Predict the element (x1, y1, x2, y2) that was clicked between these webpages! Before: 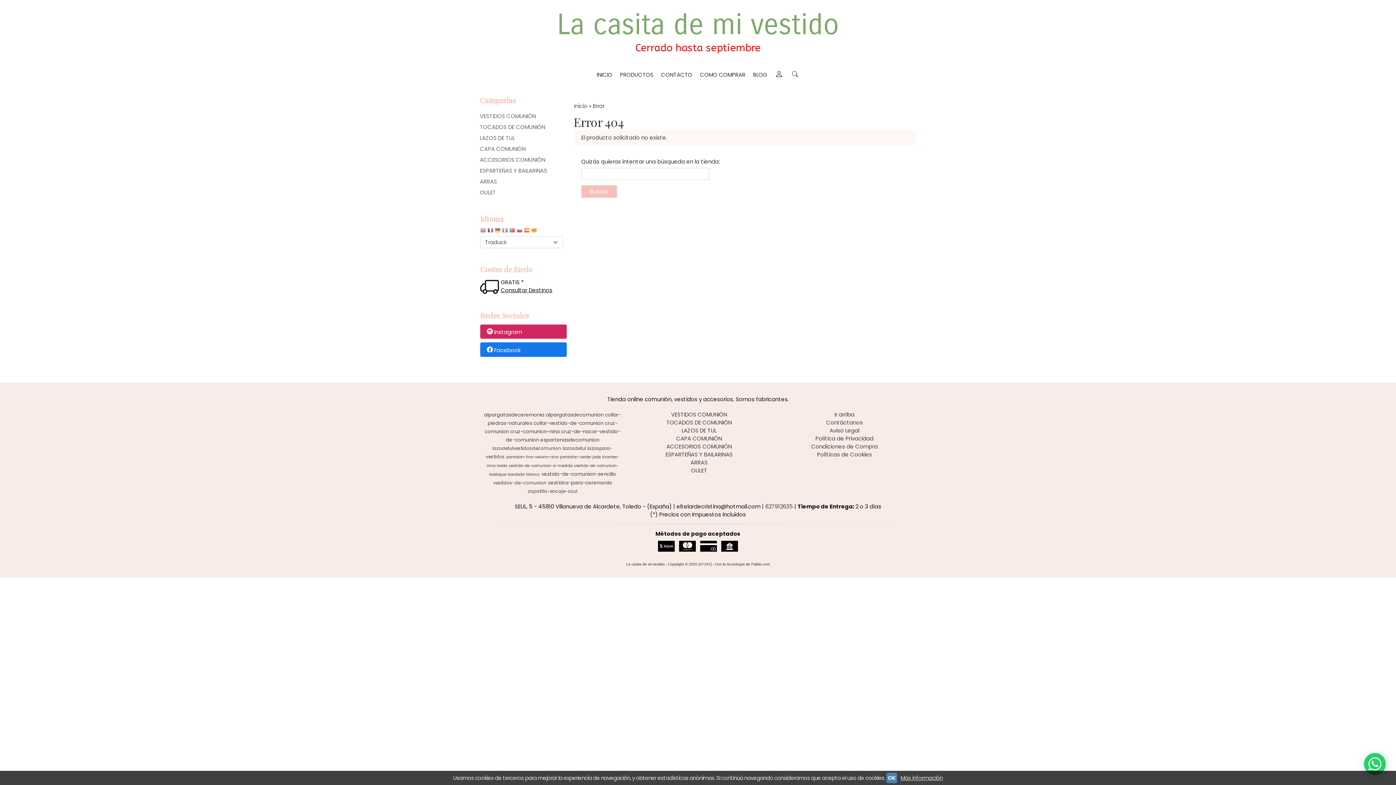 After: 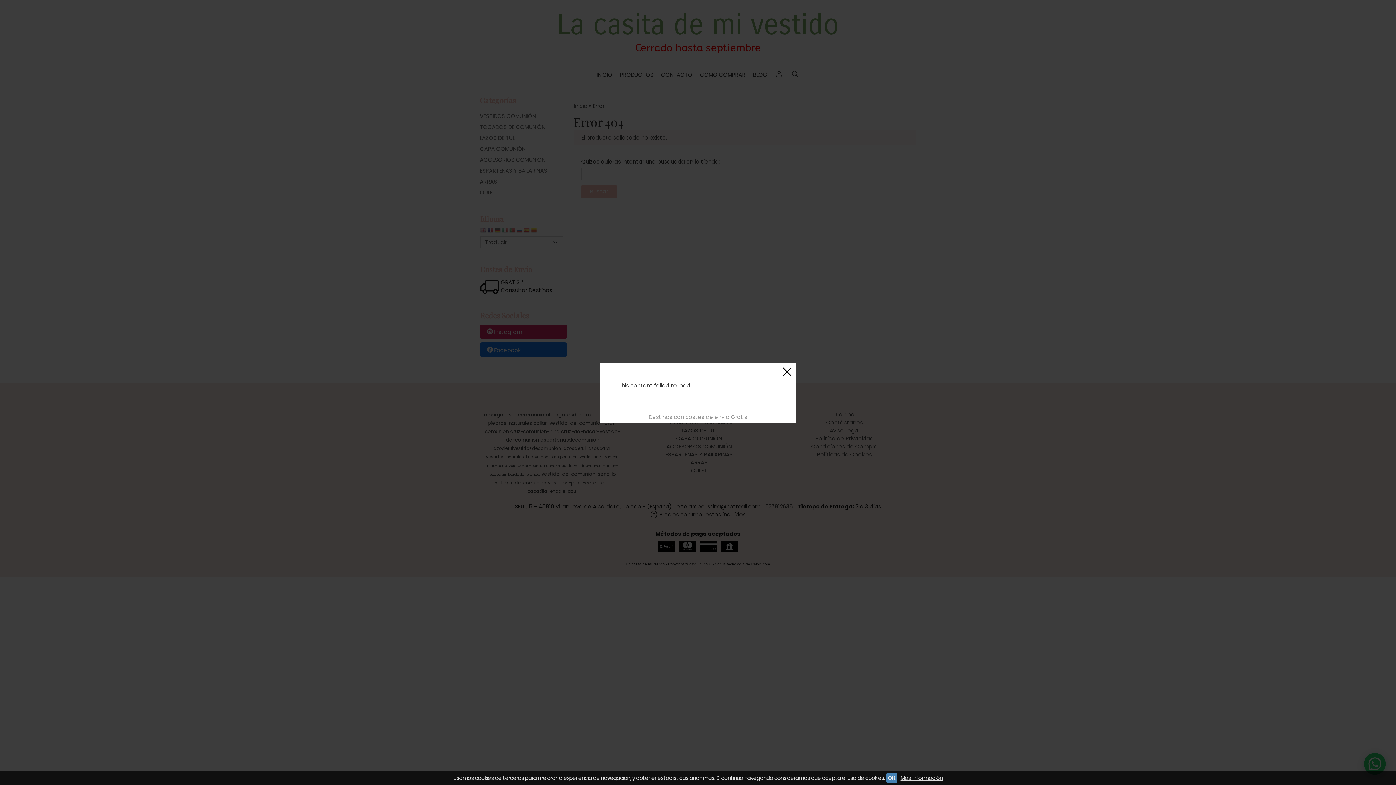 Action: bbox: (480, 286, 566, 294) label: Consultar Destinos